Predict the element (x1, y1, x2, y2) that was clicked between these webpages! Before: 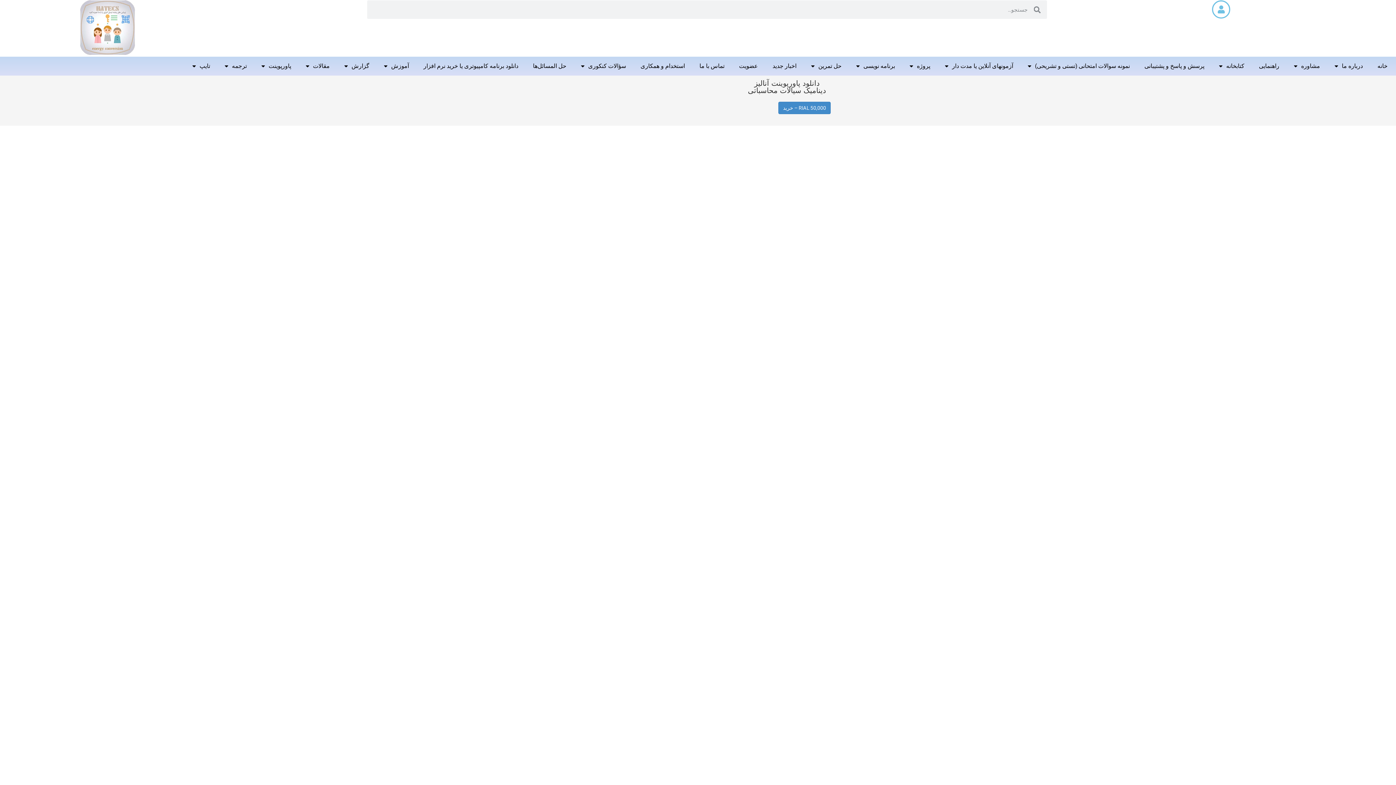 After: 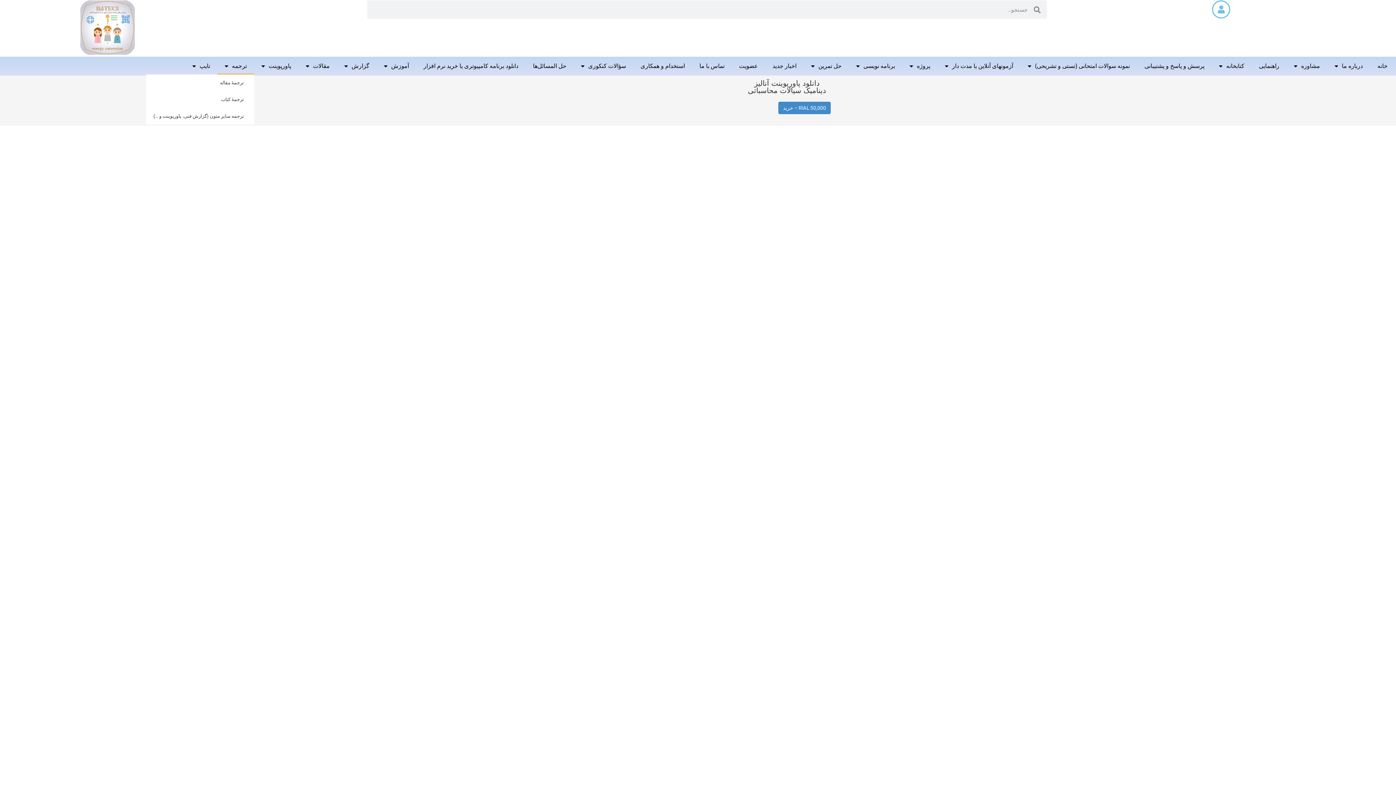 Action: label: ترجمه bbox: (217, 57, 254, 74)